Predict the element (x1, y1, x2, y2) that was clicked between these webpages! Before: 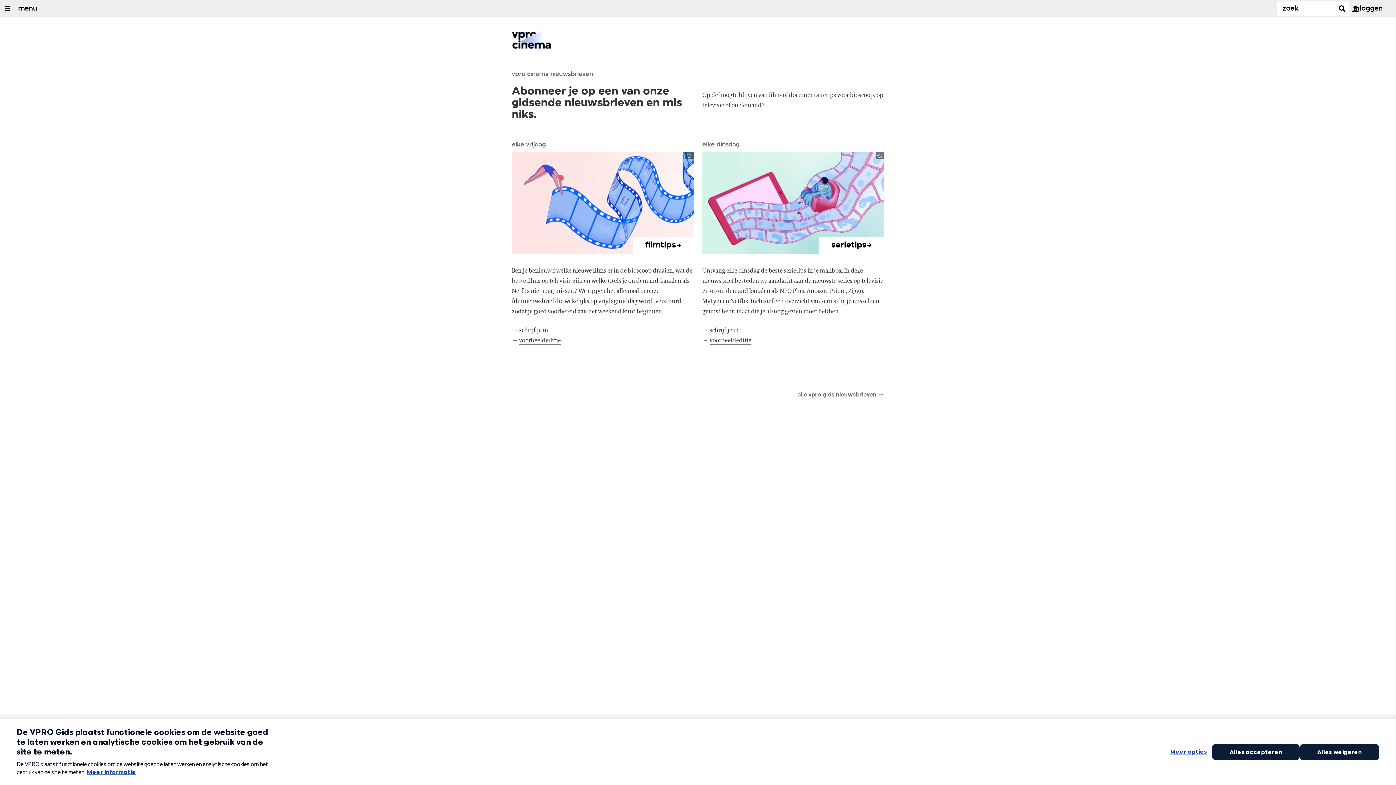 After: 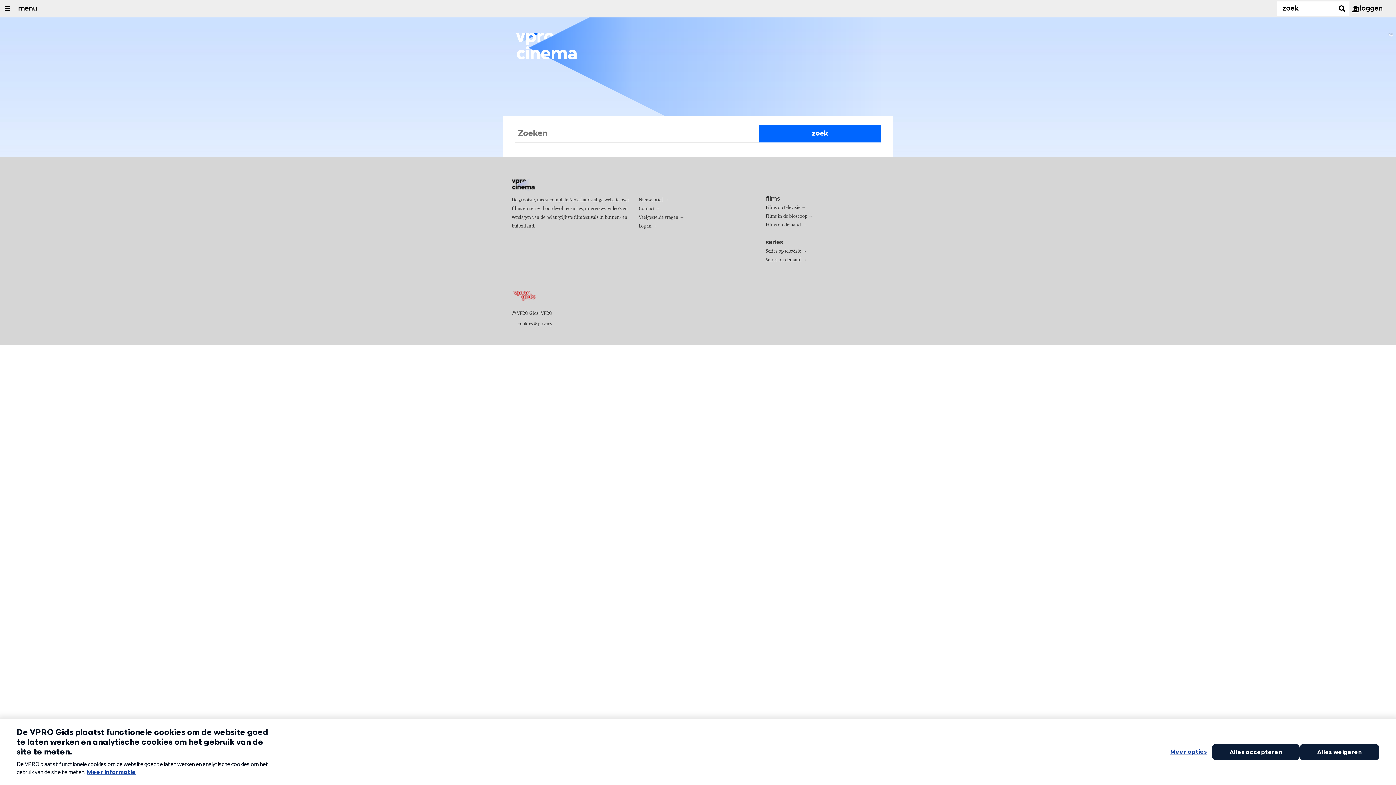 Action: label: Zoek bbox: (1364, 0, 1378, 17)